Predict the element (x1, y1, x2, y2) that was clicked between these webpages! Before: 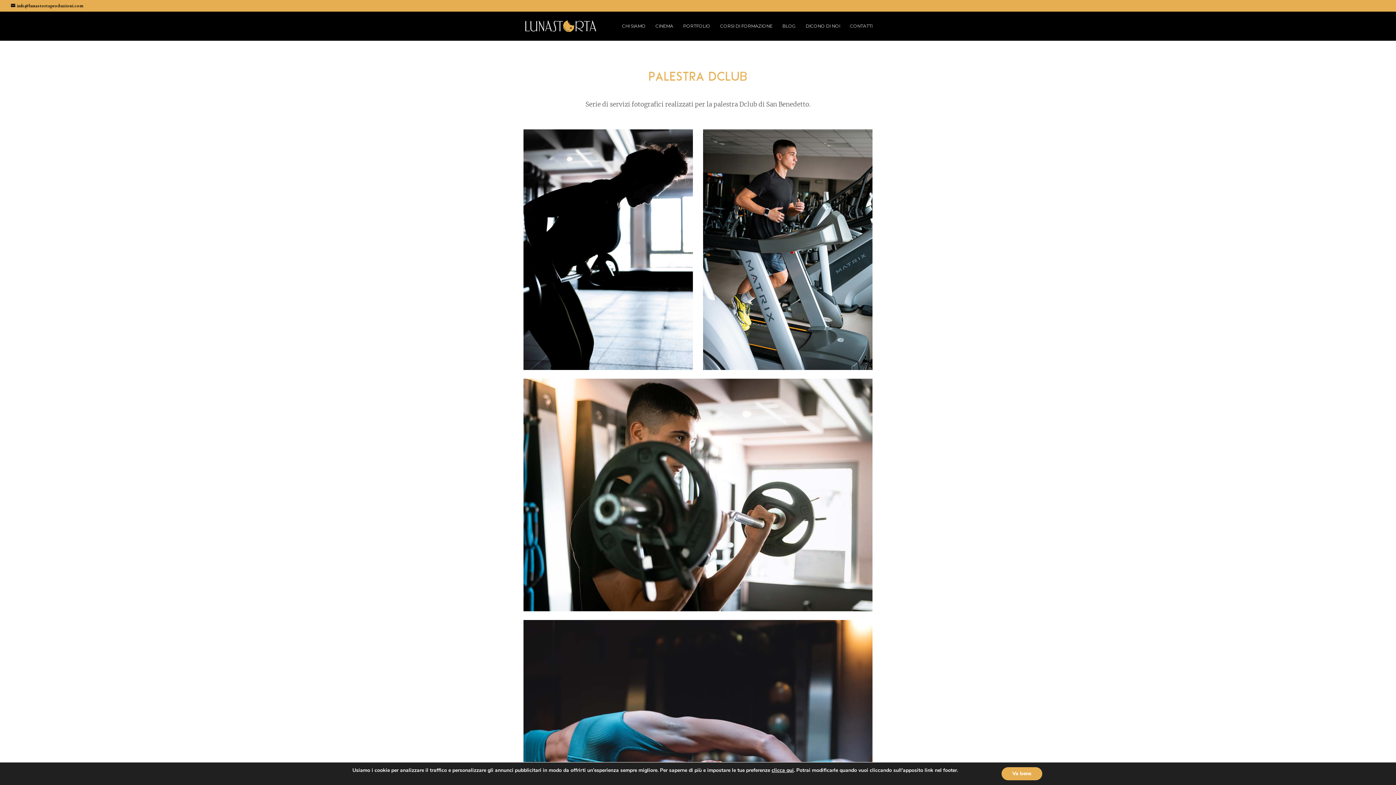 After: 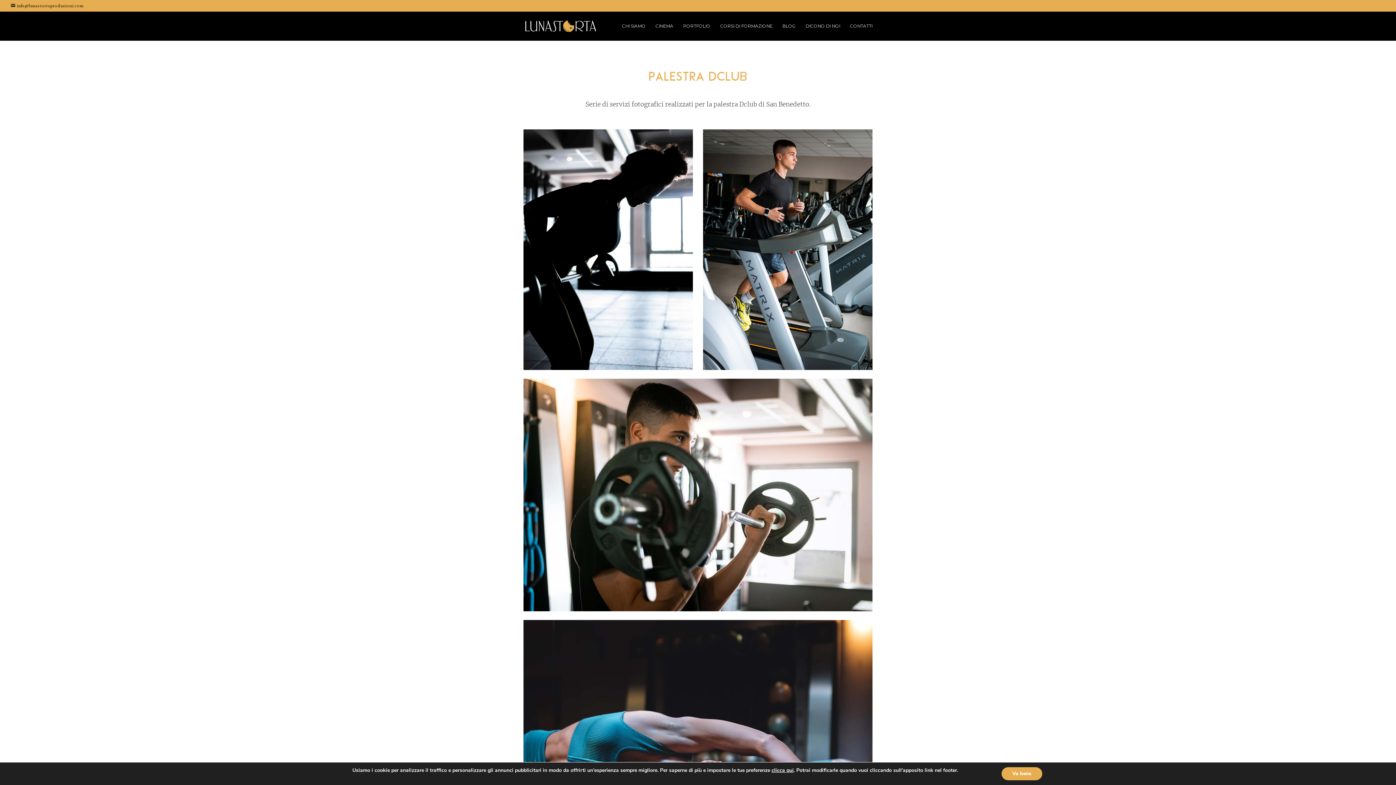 Action: label: info@lunastortaproduzioni.com bbox: (10, 3, 83, 8)